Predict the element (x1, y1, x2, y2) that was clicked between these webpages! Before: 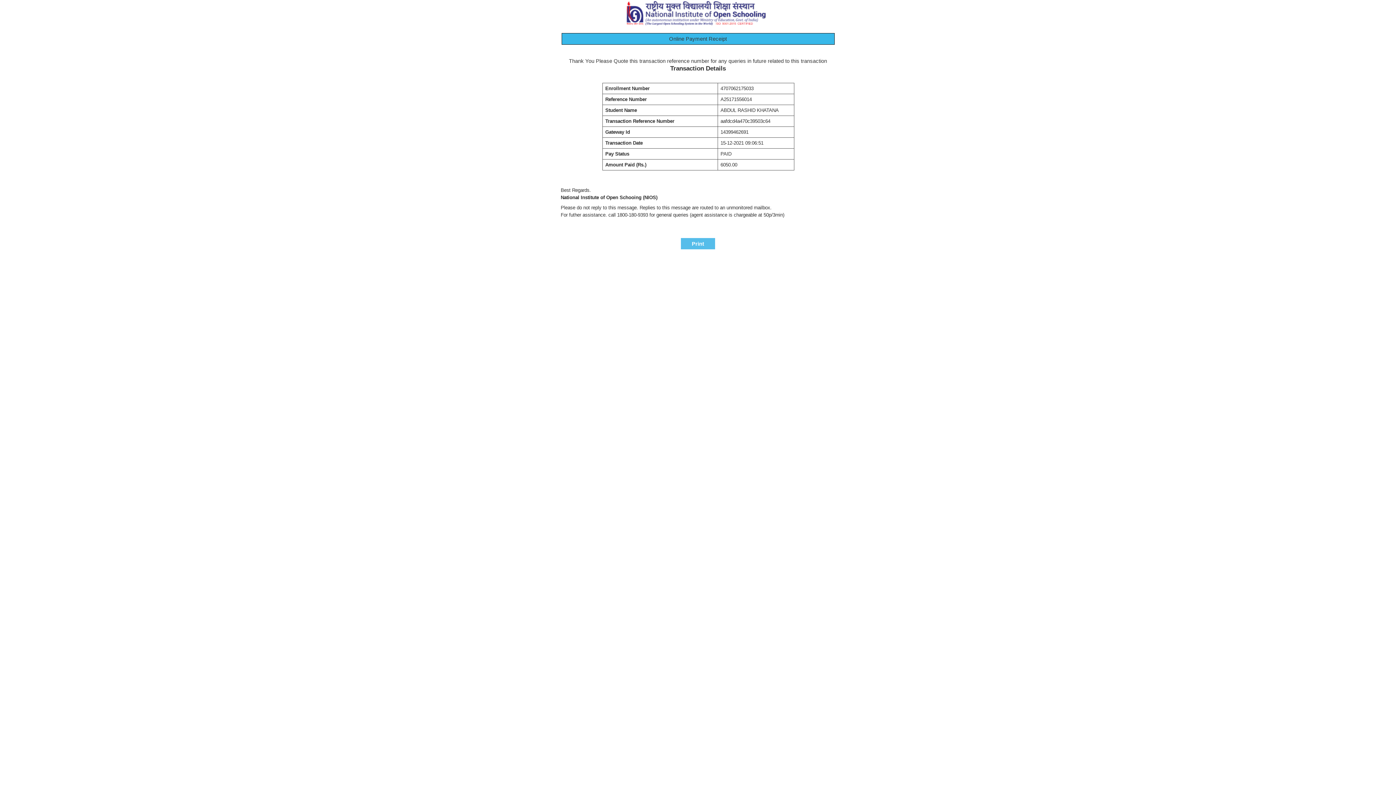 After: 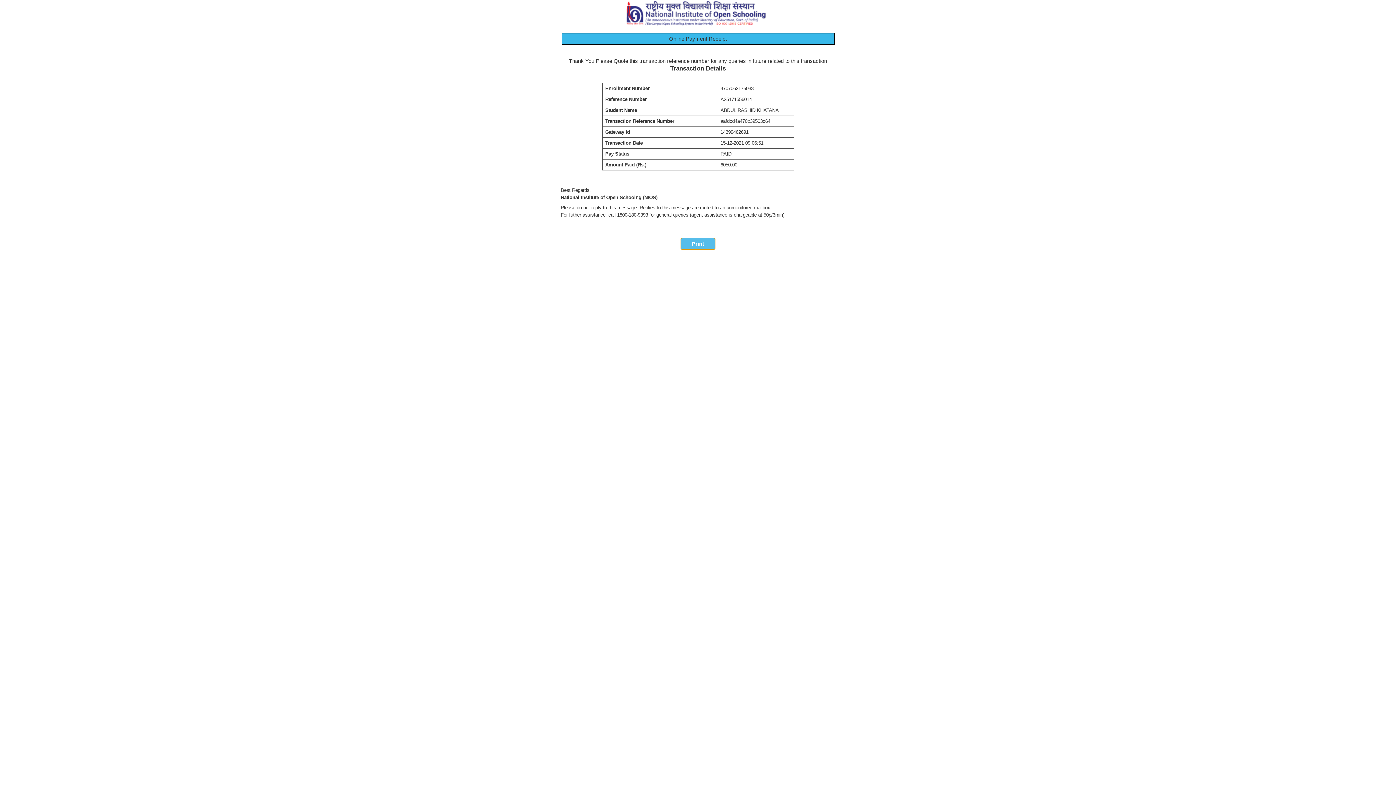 Action: label: Print bbox: (681, 238, 715, 249)